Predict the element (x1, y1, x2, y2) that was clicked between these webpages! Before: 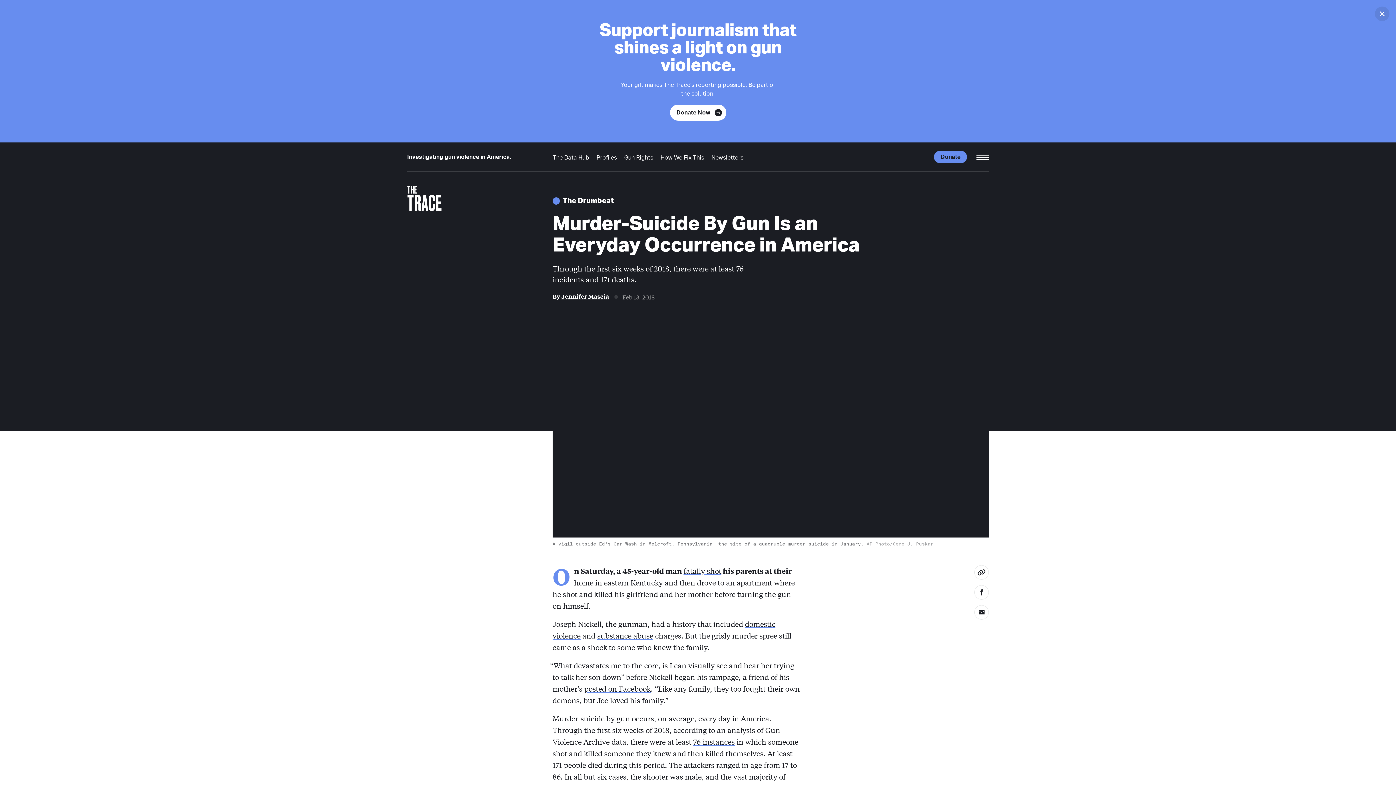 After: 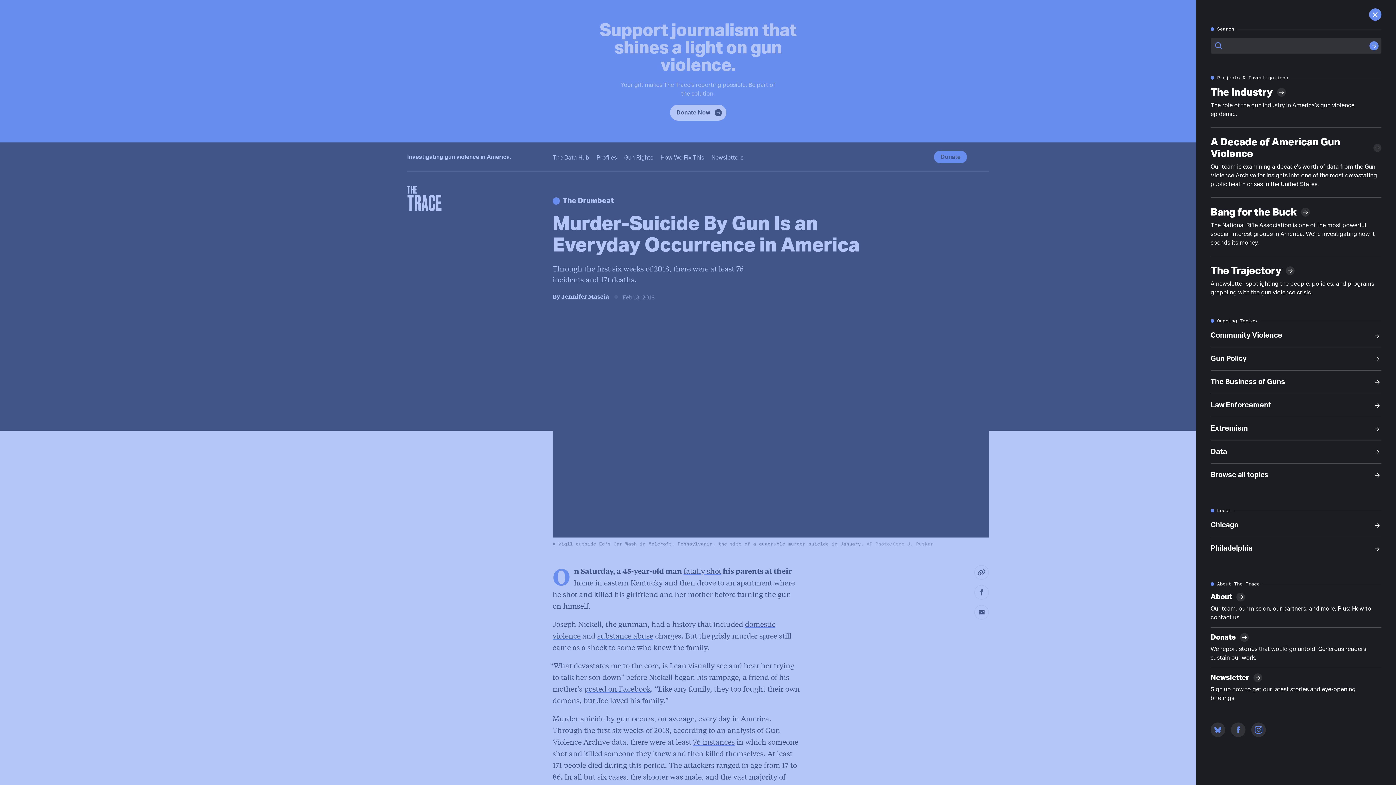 Action: bbox: (976, 150, 989, 163) label: Open the menu